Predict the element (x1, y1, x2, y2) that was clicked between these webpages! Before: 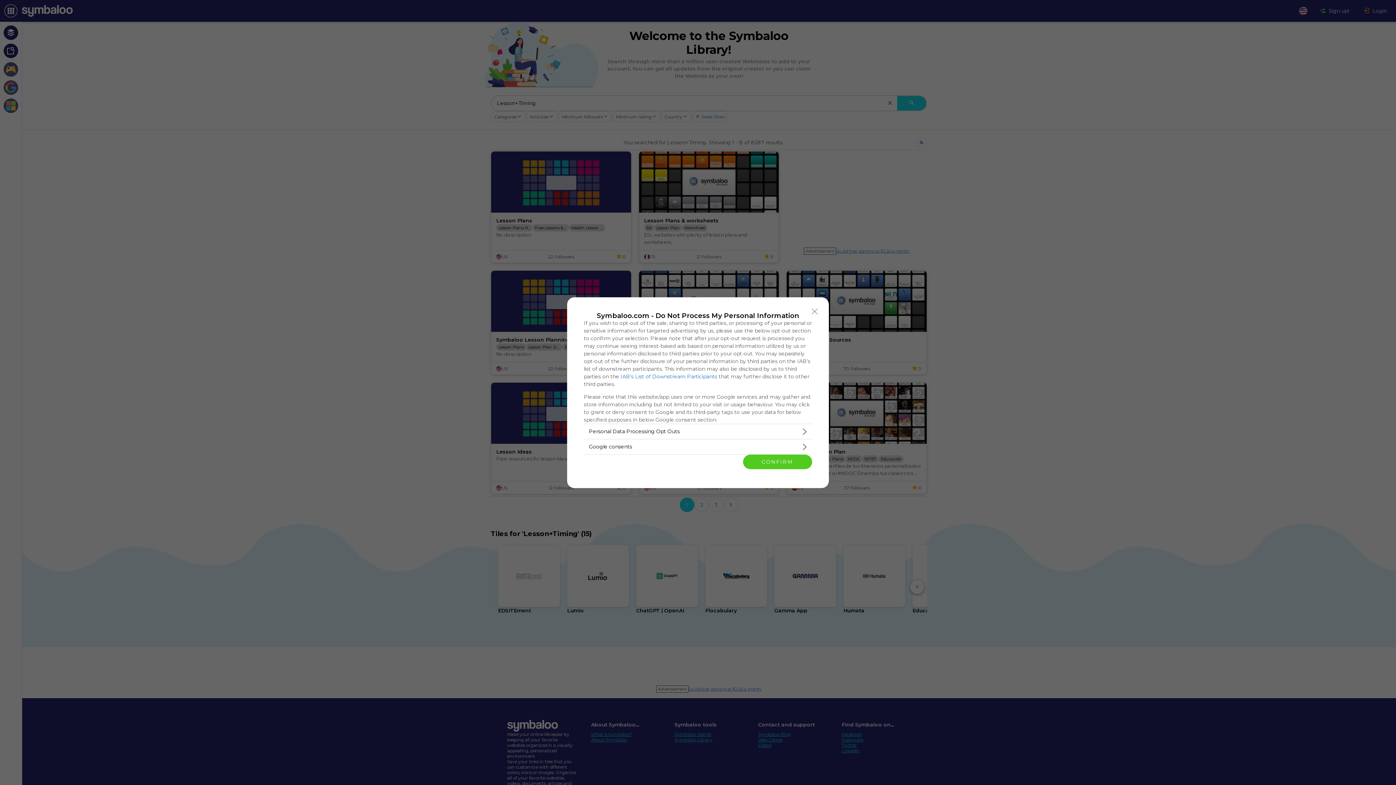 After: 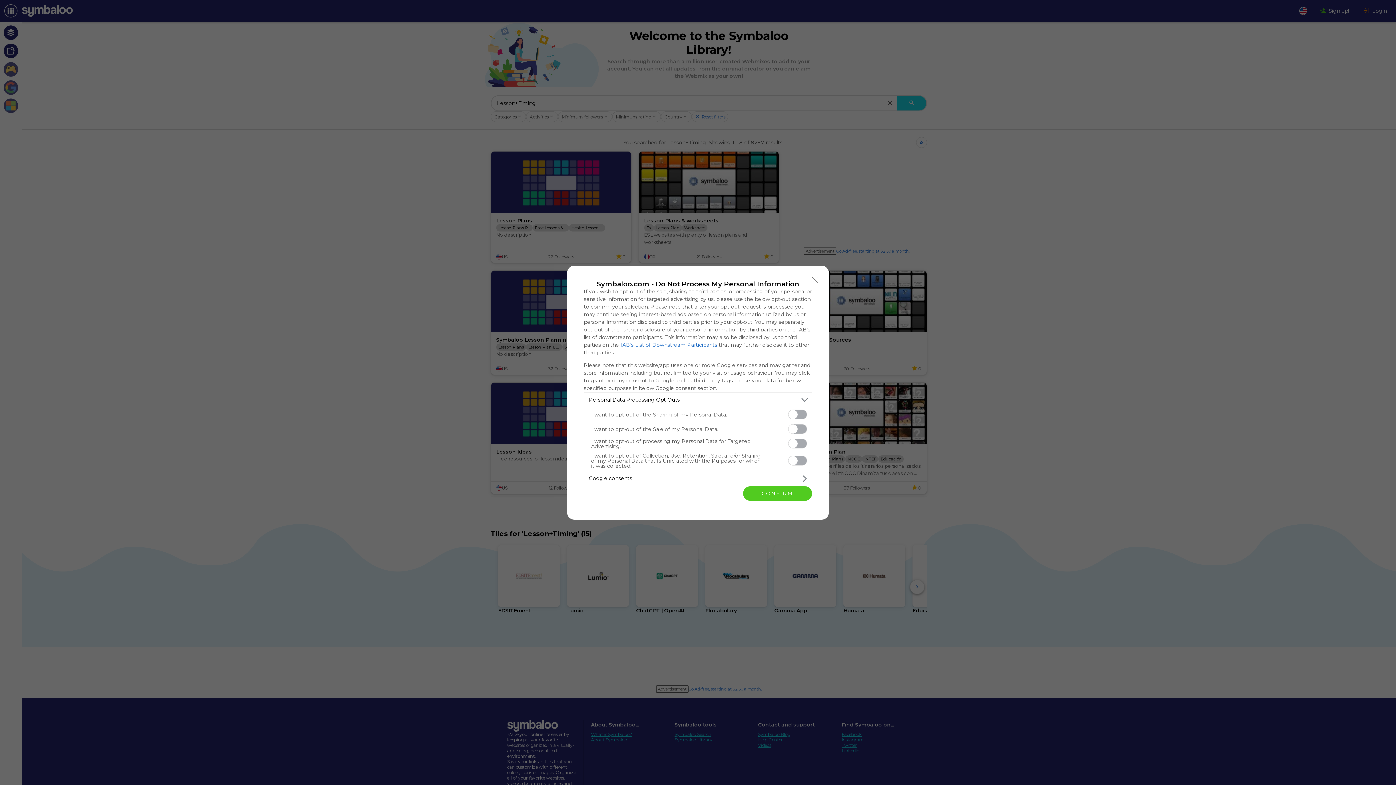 Action: label: Opt-Outs bbox: (584, 424, 812, 439)